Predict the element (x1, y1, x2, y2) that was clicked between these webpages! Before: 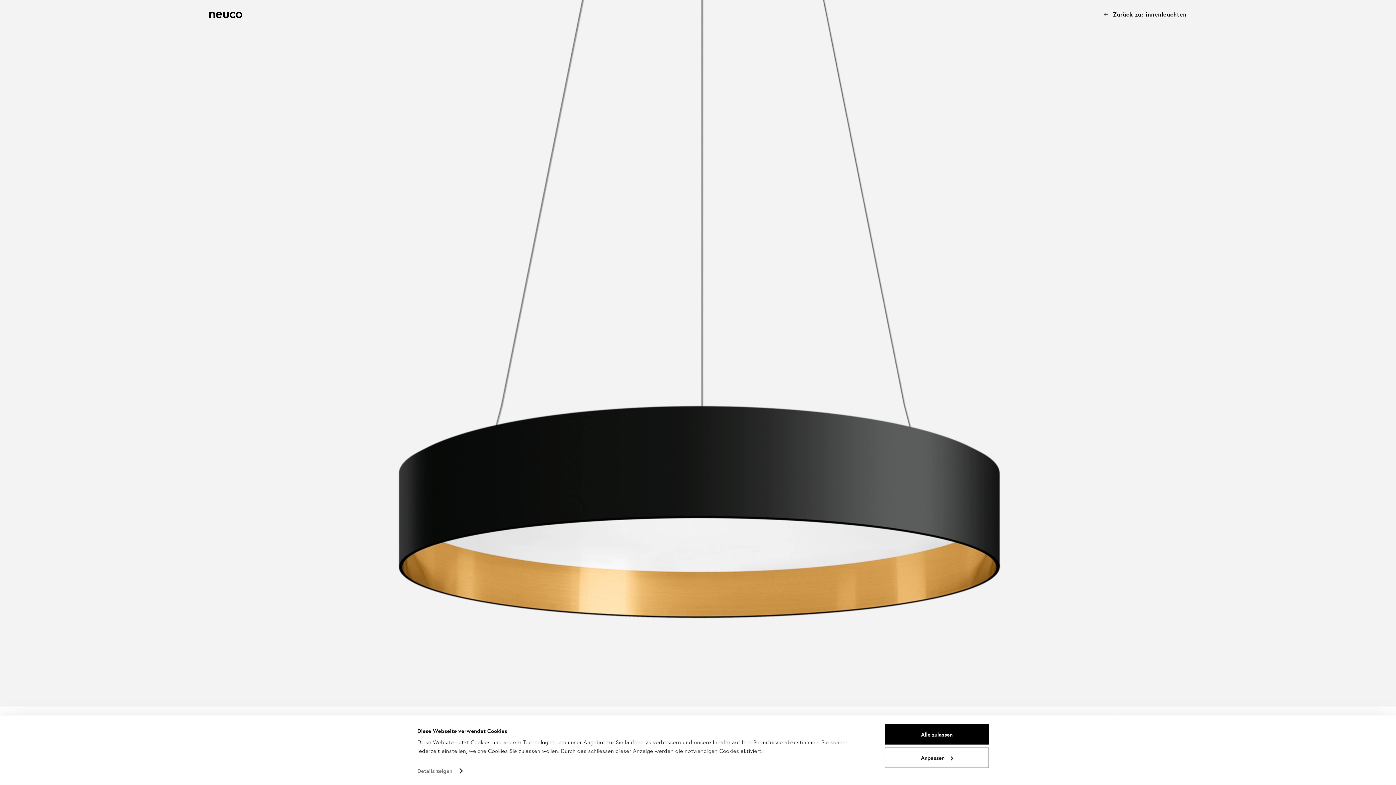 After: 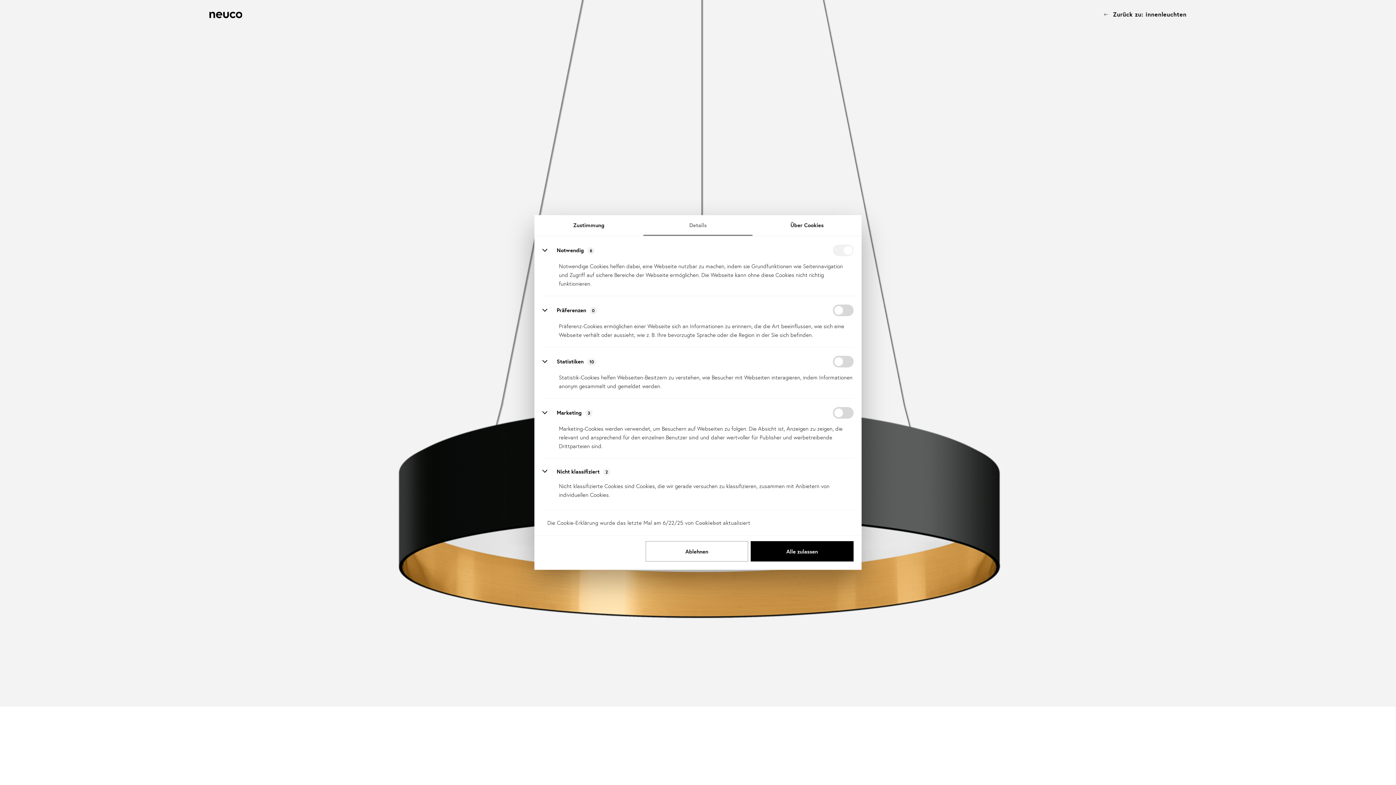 Action: label: Anpassen bbox: (885, 747, 989, 768)